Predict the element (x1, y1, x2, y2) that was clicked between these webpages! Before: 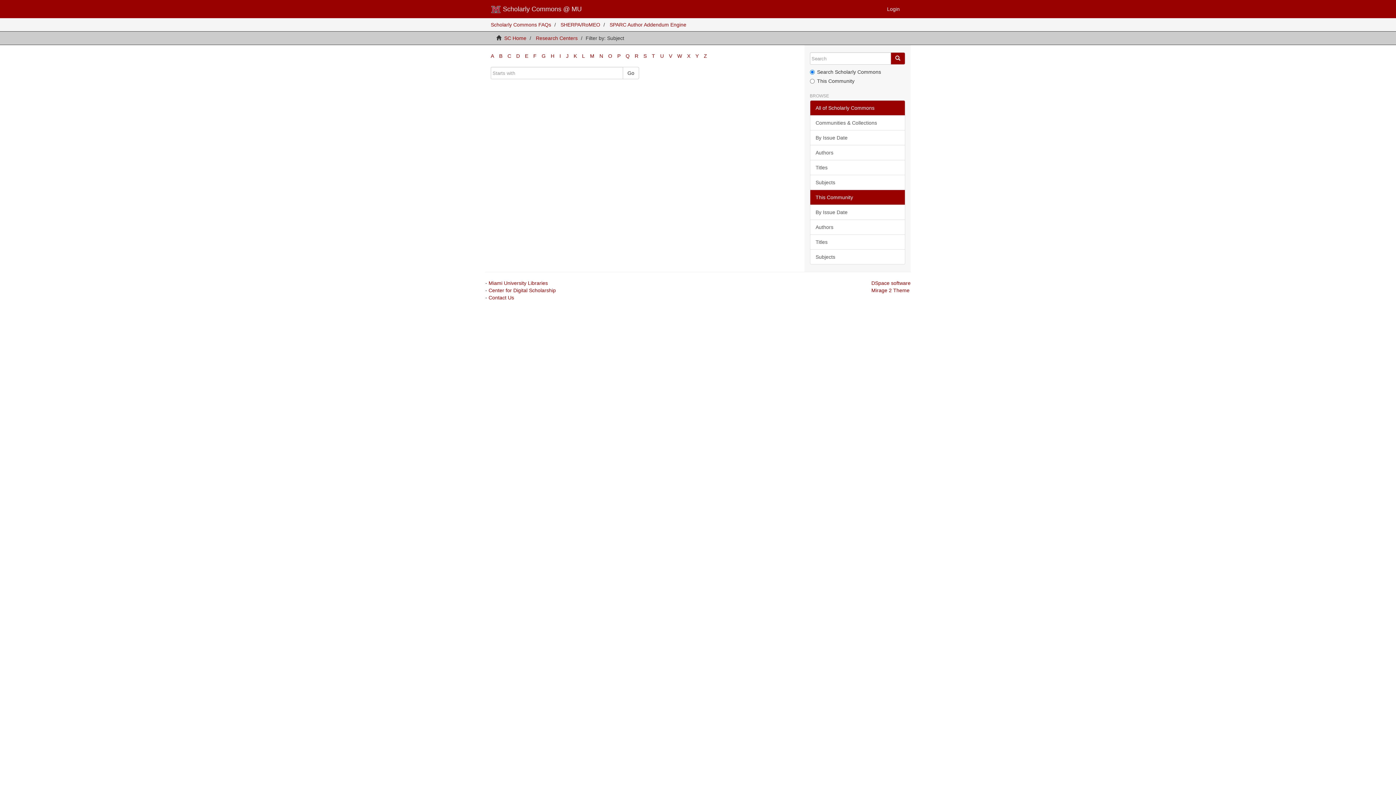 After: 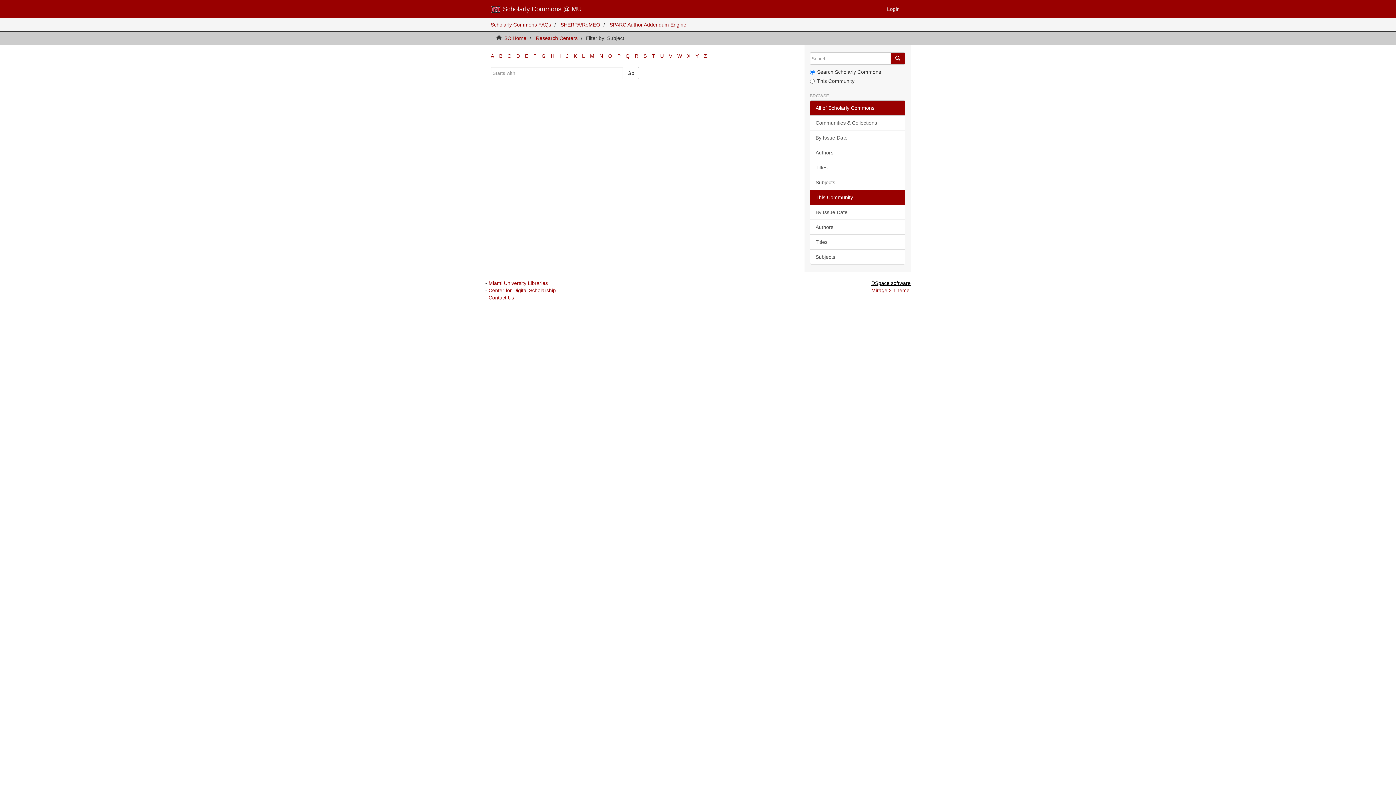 Action: label: DSpace software bbox: (871, 280, 910, 286)